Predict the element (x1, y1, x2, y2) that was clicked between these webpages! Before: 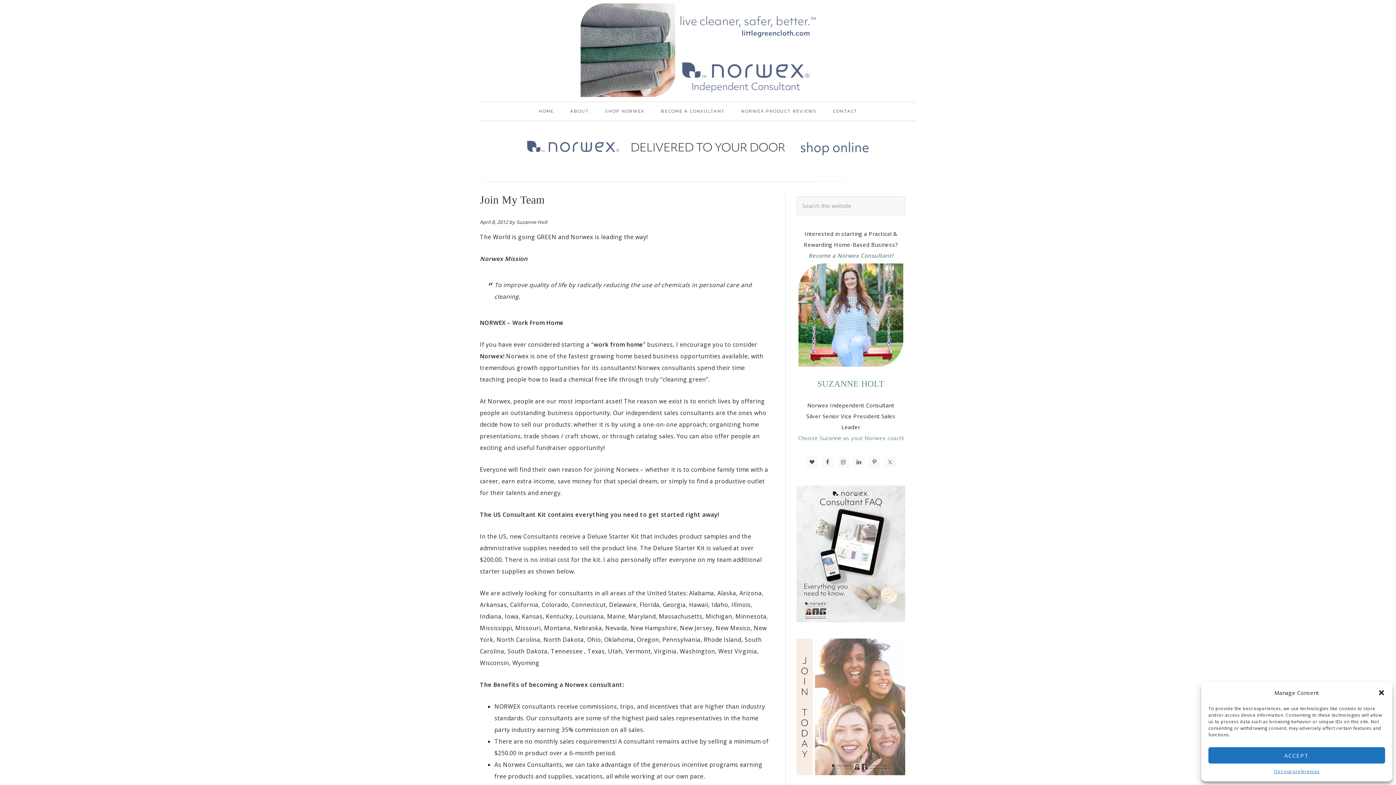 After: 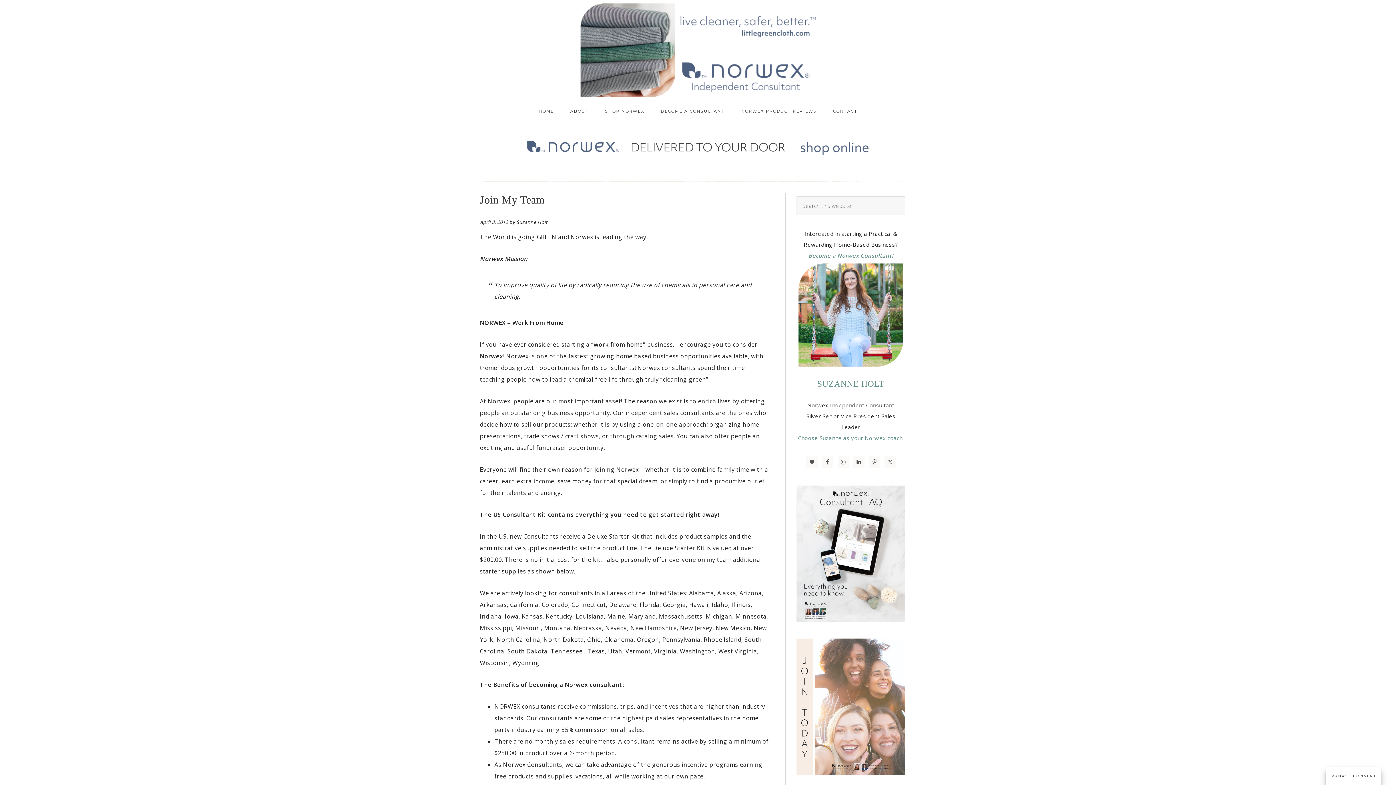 Action: bbox: (1378, 689, 1385, 696) label: Close dialog